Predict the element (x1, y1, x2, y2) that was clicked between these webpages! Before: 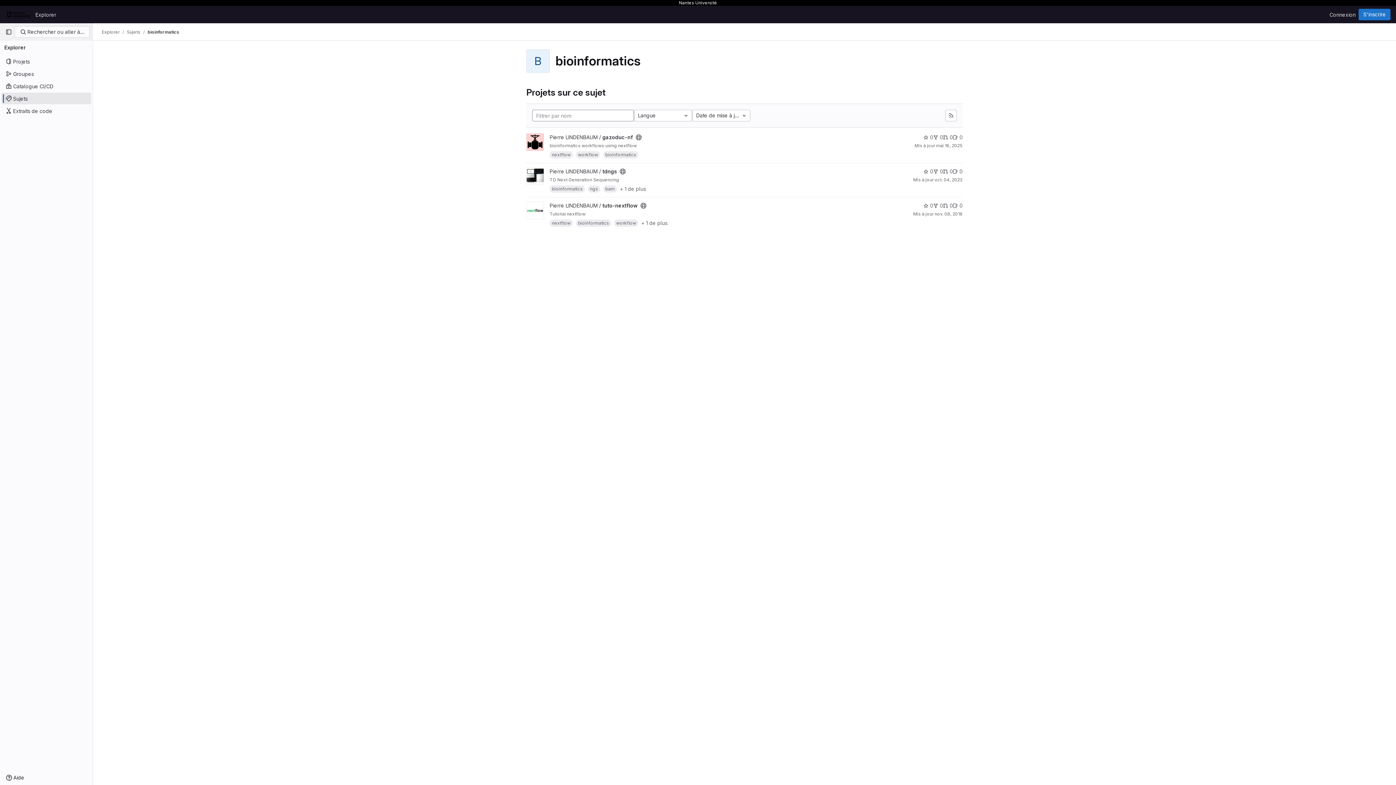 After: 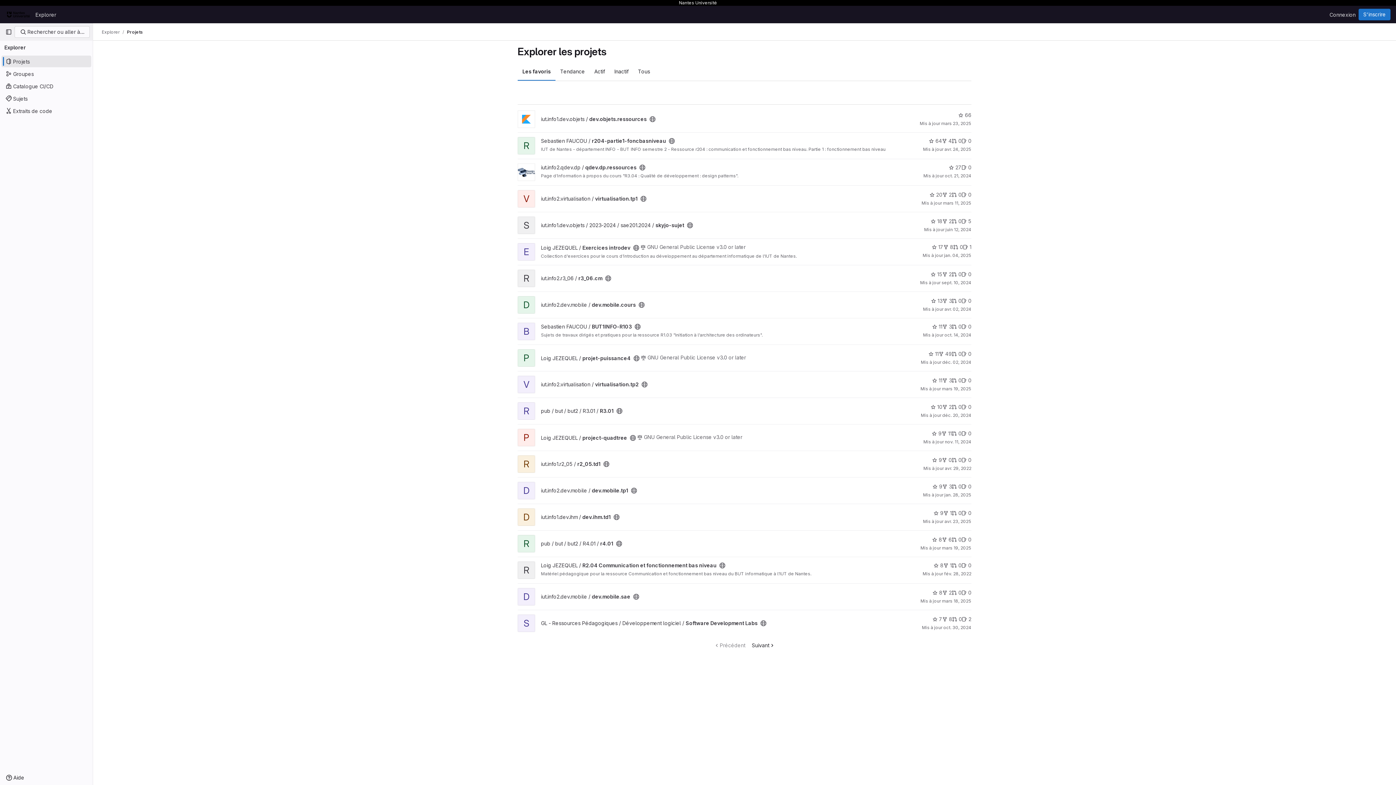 Action: bbox: (1, 55, 91, 67) label: Projets